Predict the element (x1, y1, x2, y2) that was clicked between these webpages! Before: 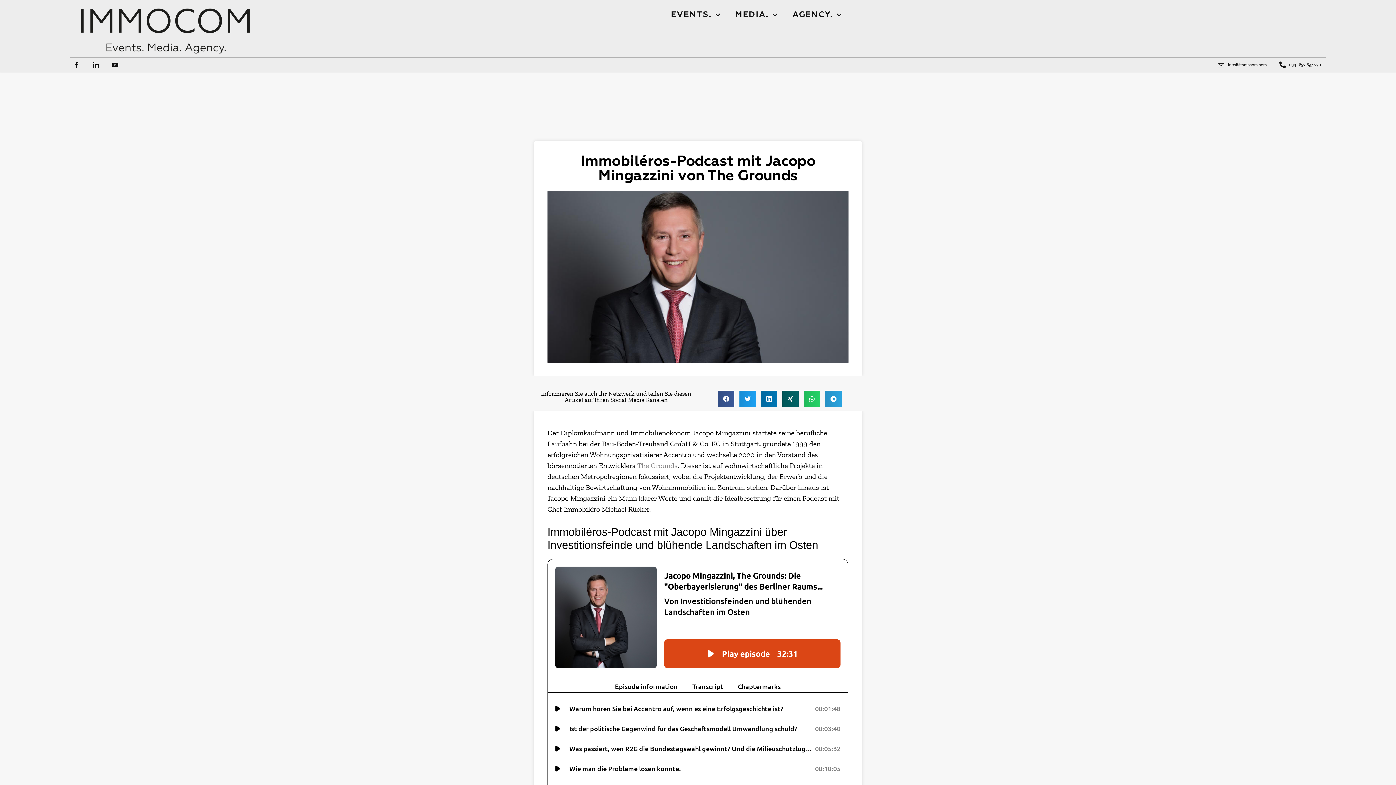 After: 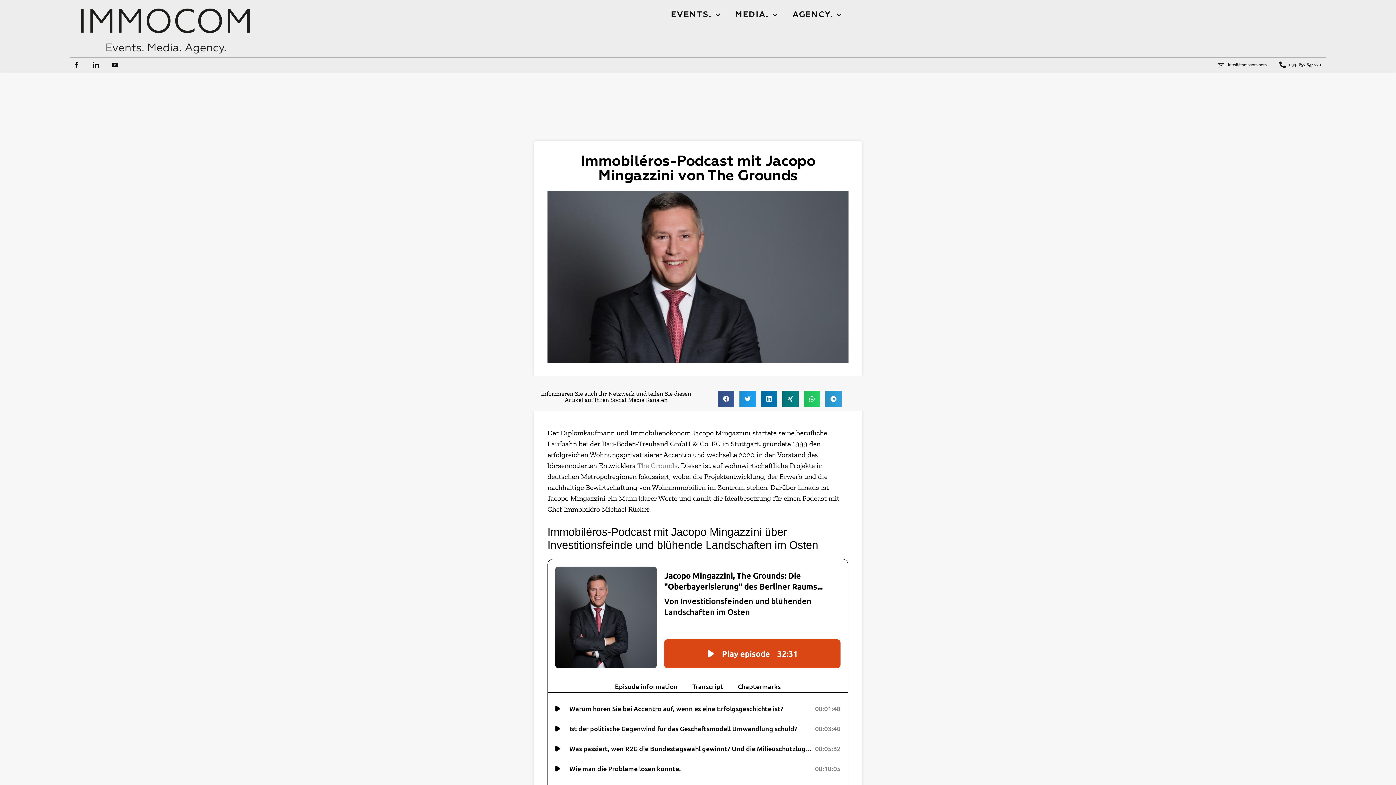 Action: bbox: (782, 390, 798, 407) label: Share on xing